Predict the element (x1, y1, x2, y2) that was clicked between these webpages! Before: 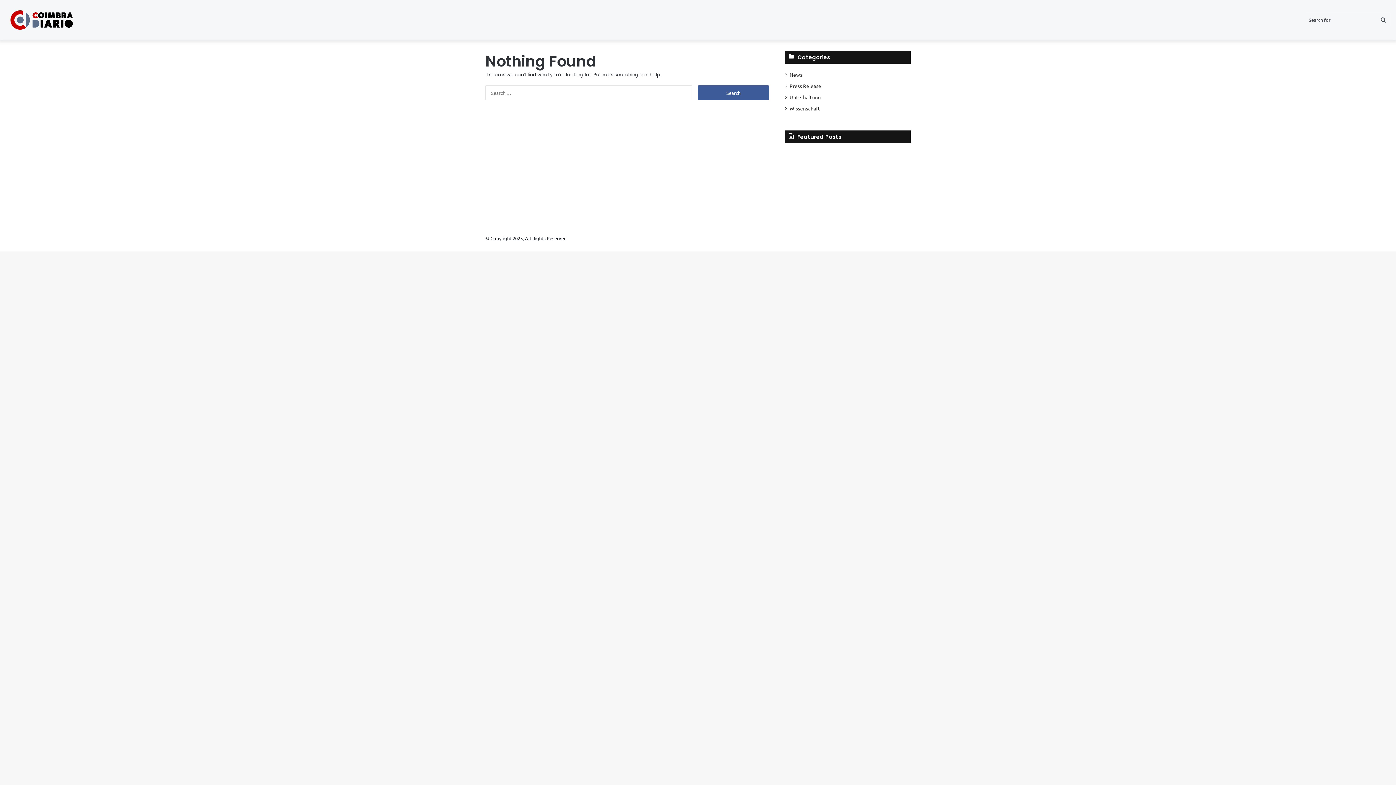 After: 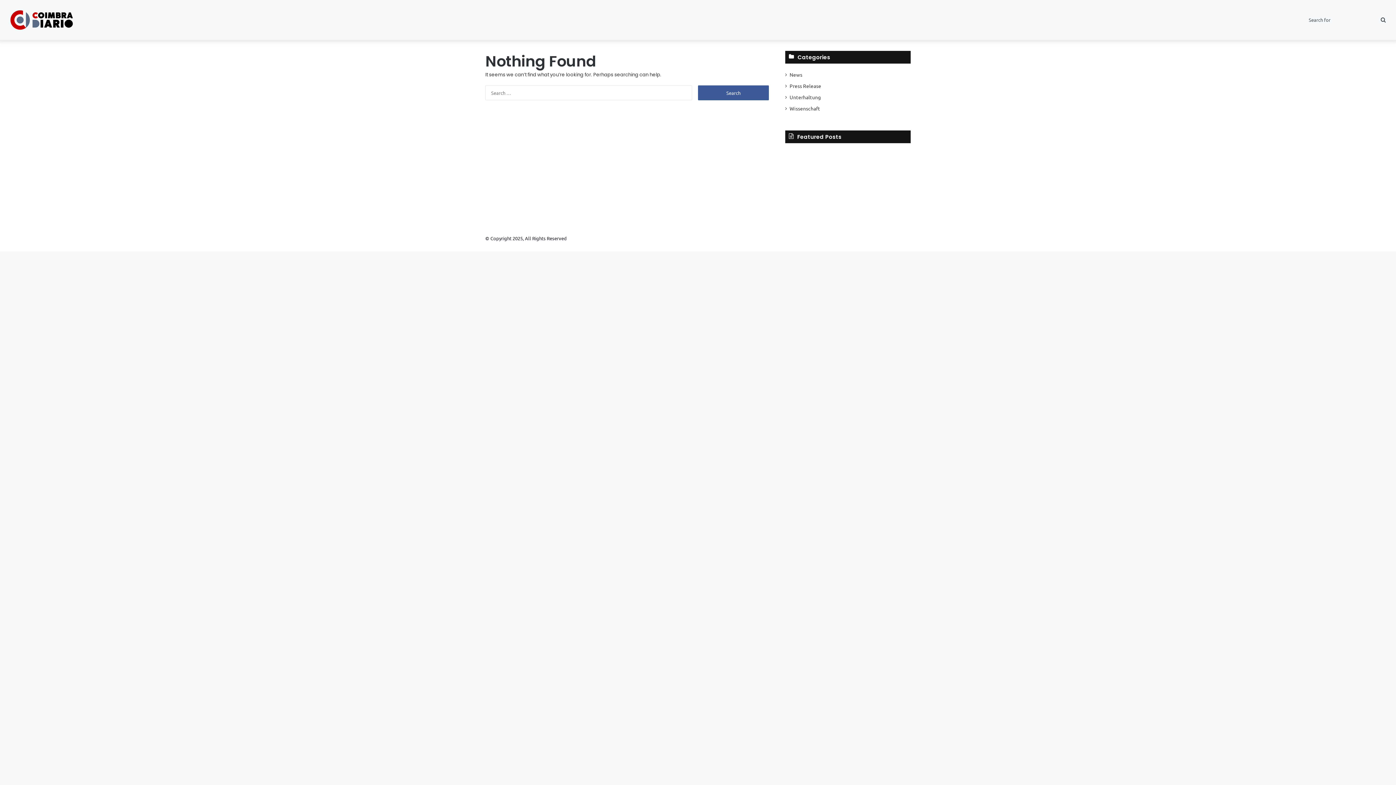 Action: label: Coimbra Diario bbox: (5, 7, 77, 32)